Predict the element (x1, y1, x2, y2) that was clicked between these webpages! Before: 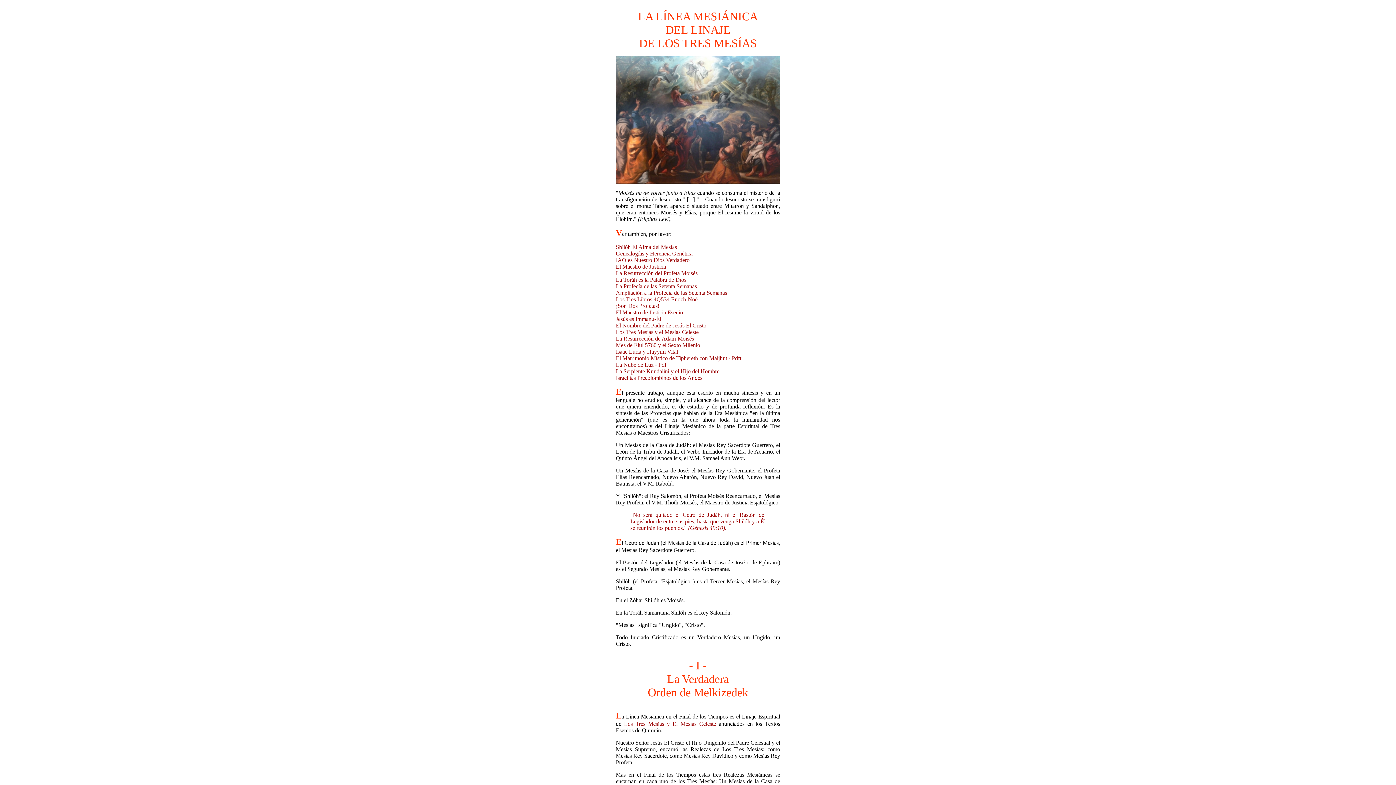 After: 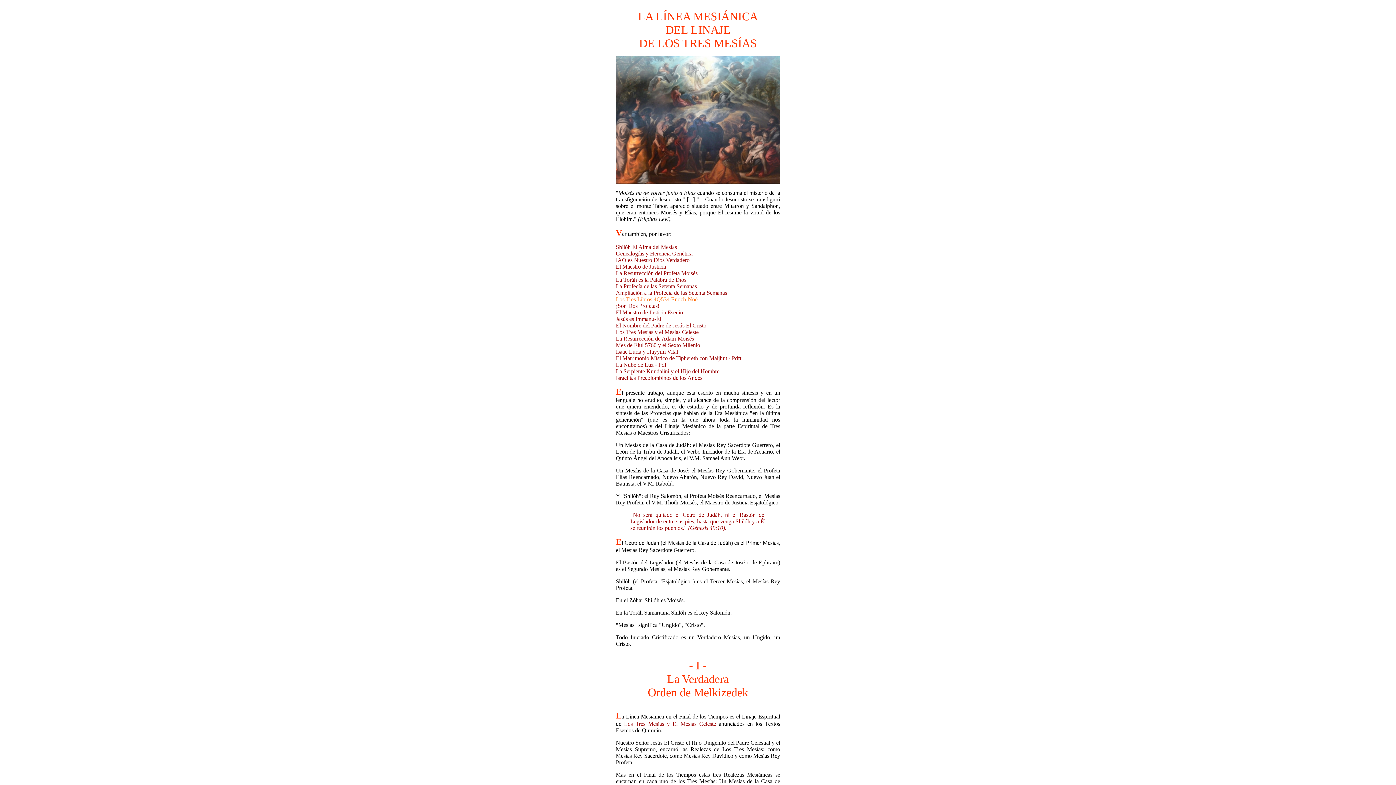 Action: label: Los Tres Libros 4Q534 Enoch-Noé bbox: (616, 296, 697, 302)